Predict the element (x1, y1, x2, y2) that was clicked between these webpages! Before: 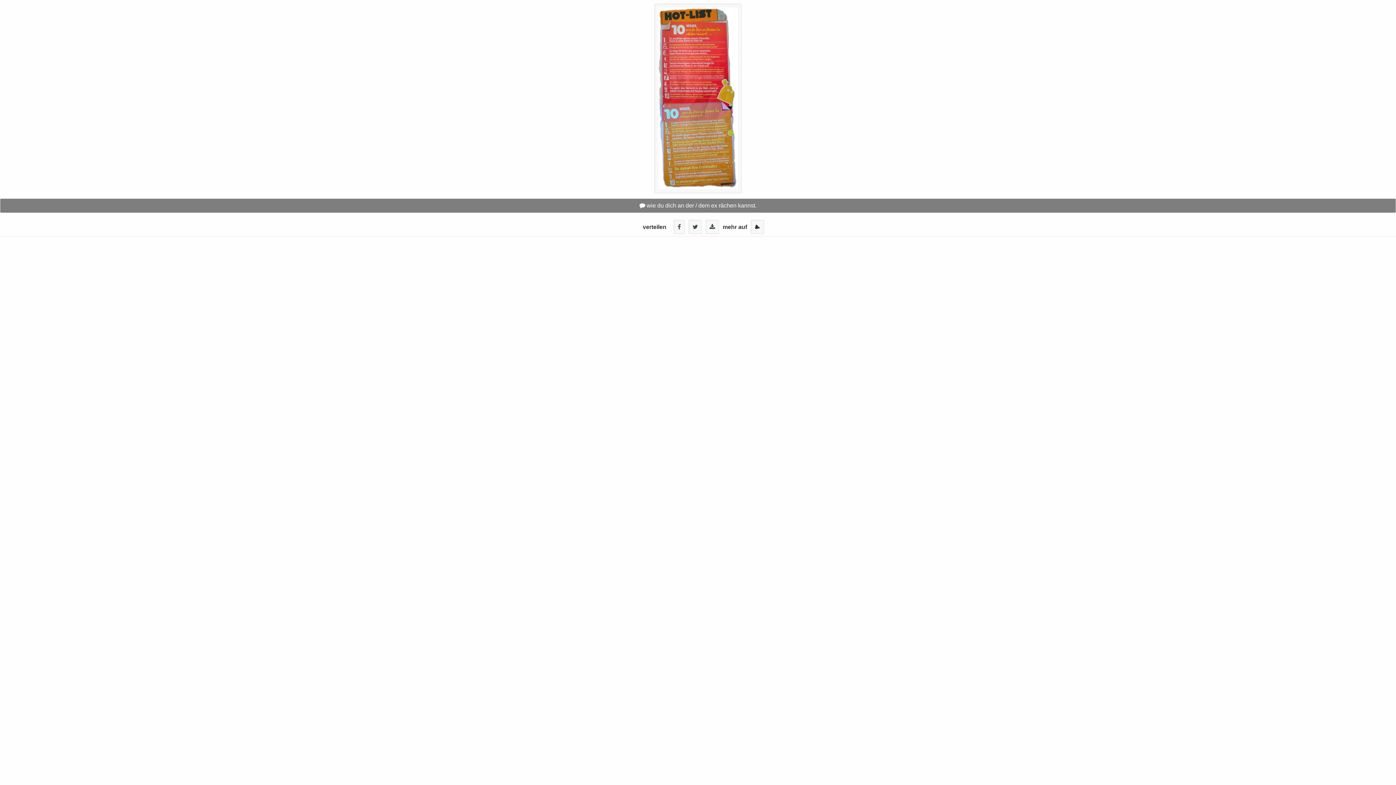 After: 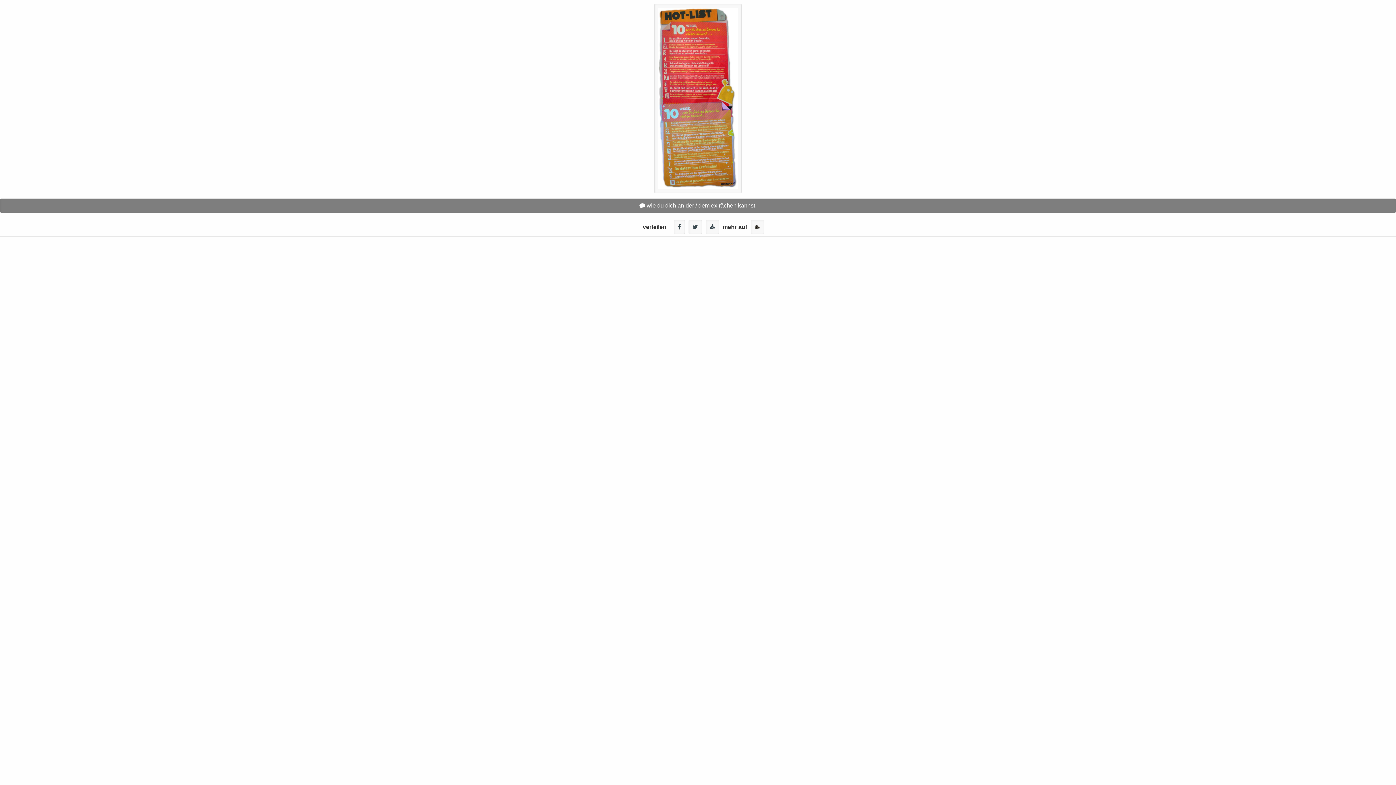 Action: bbox: (688, 220, 702, 234)